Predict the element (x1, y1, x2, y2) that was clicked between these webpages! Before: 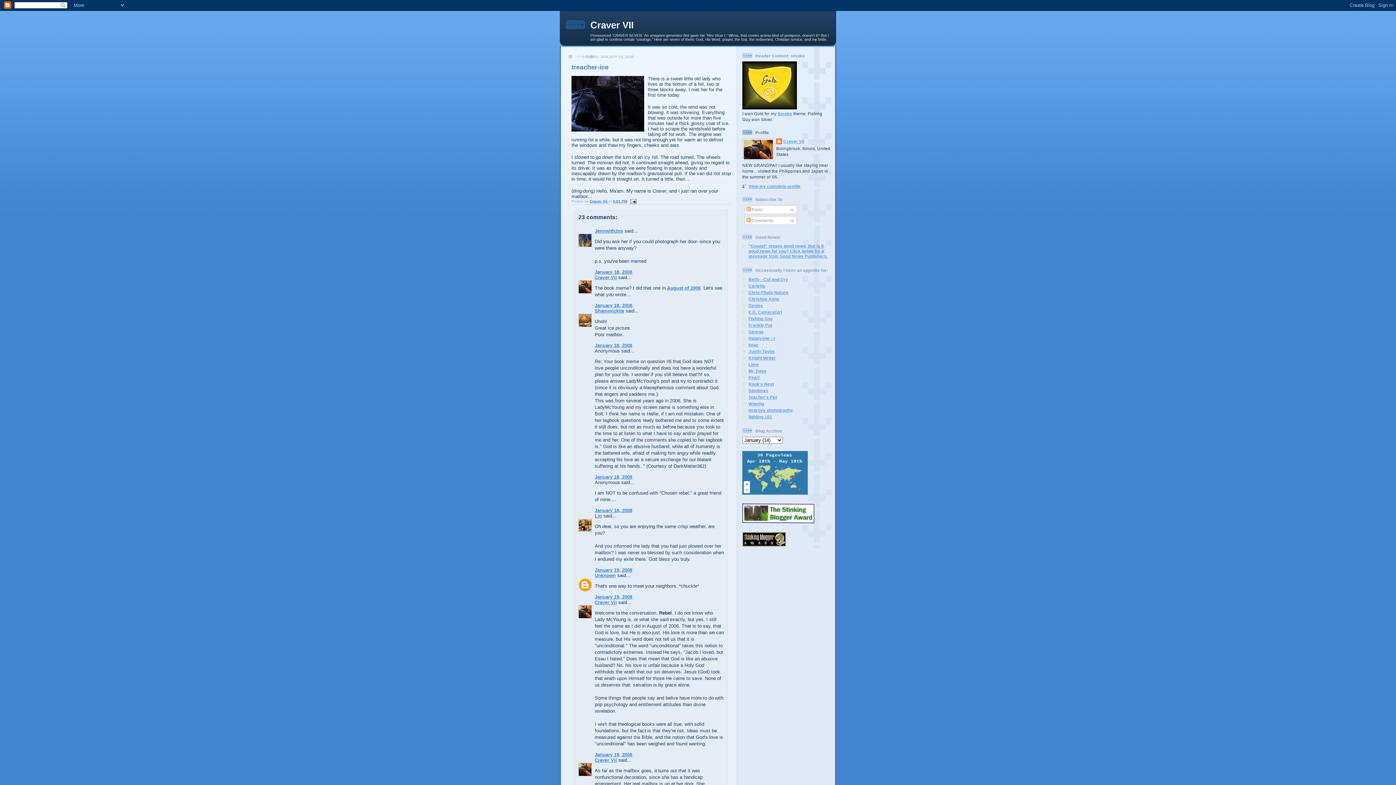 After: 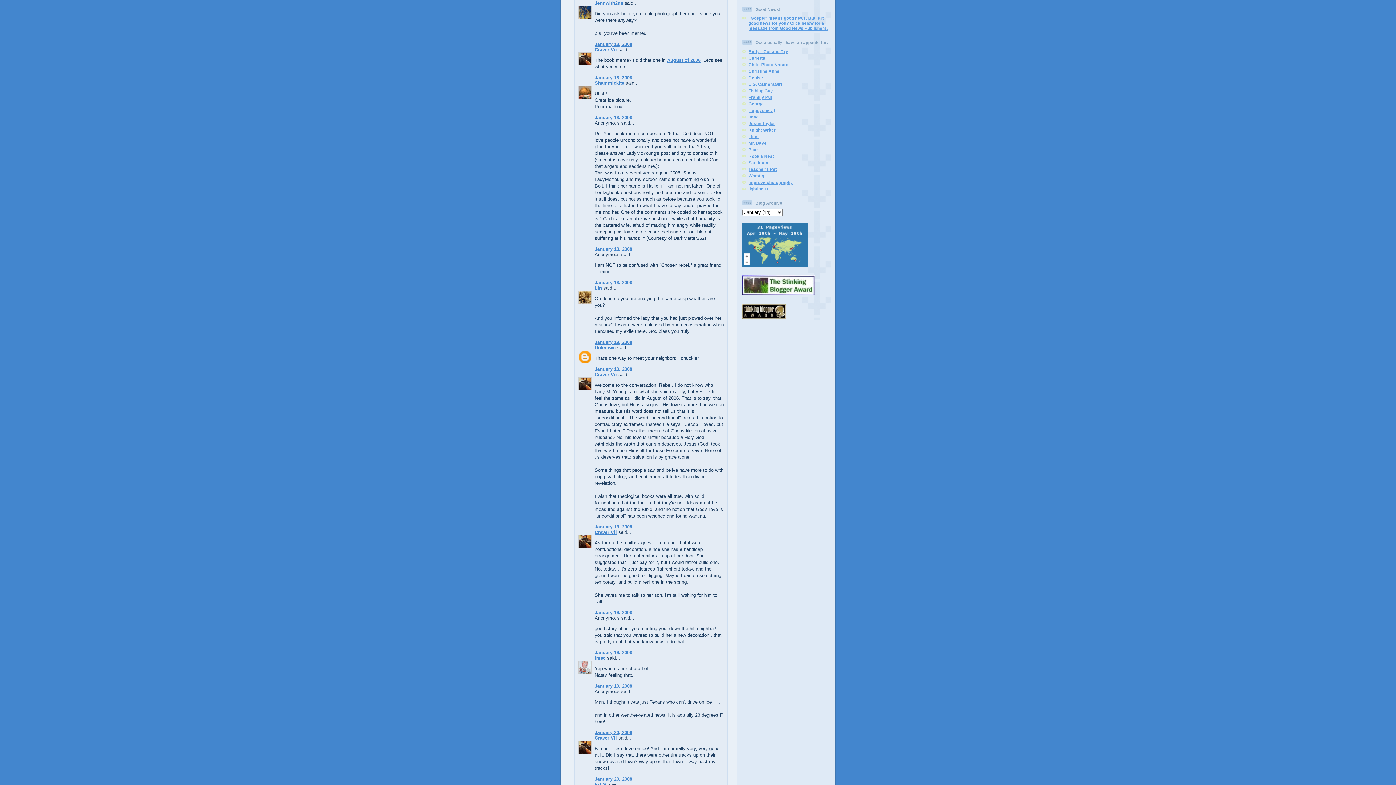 Action: label: January 18, 2008 bbox: (594, 269, 632, 274)